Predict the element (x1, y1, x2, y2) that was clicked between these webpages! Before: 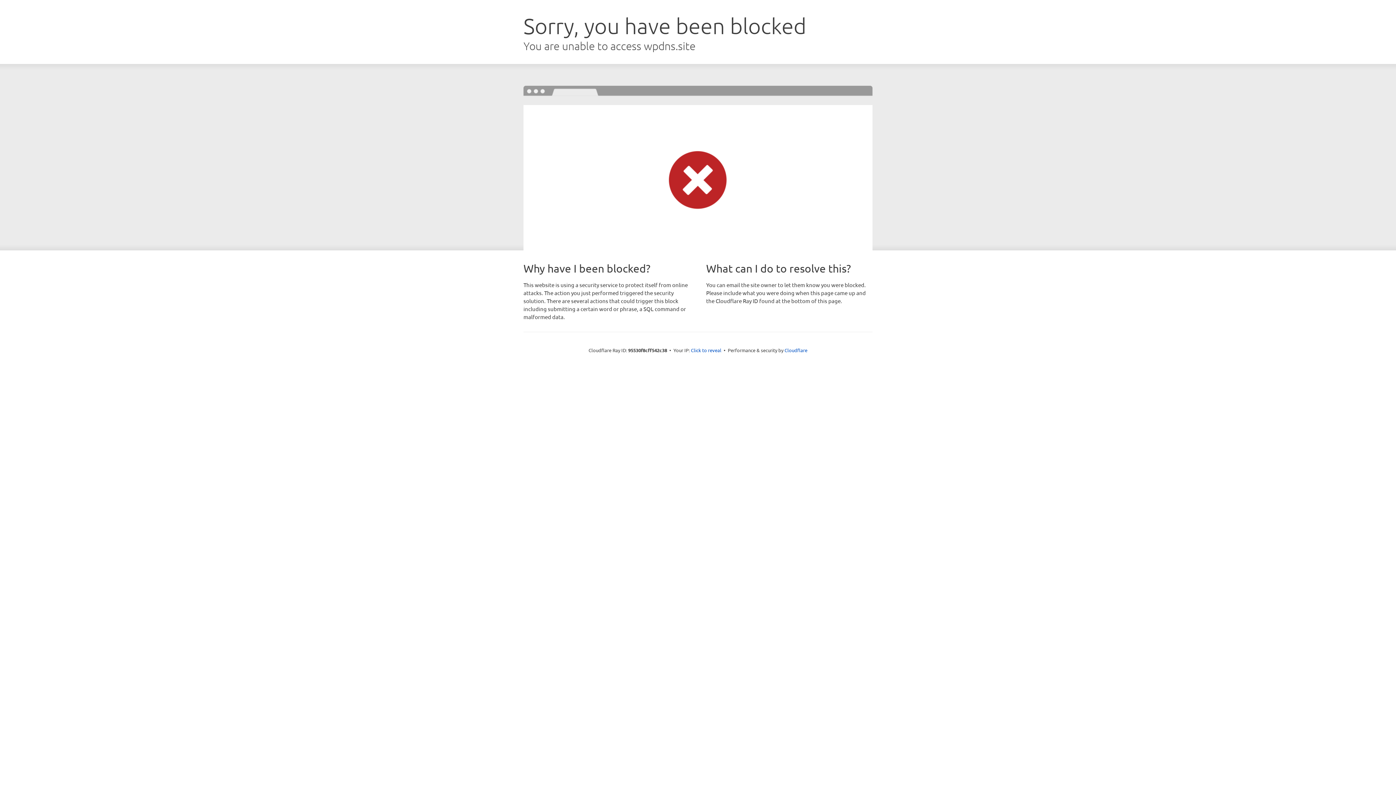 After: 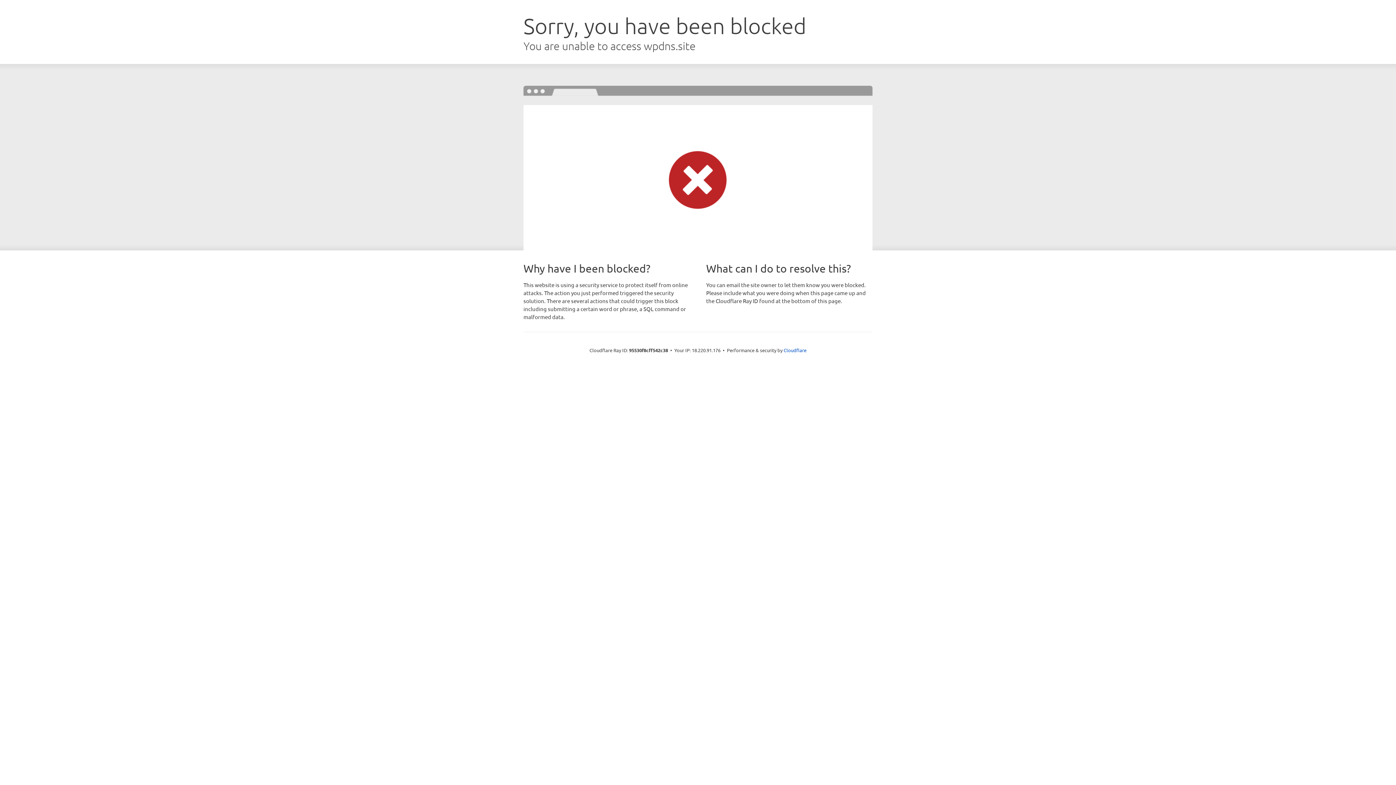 Action: bbox: (691, 346, 721, 353) label: Click to reveal